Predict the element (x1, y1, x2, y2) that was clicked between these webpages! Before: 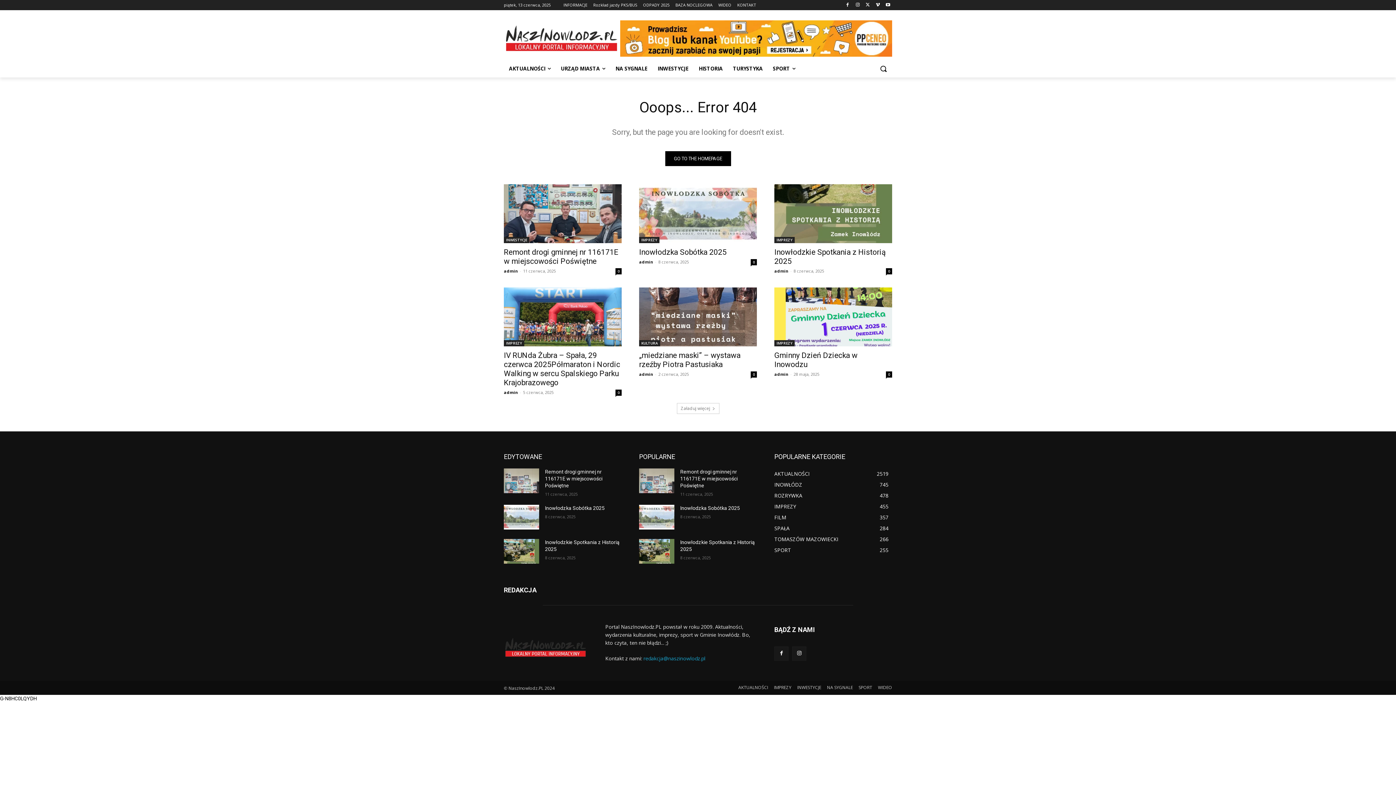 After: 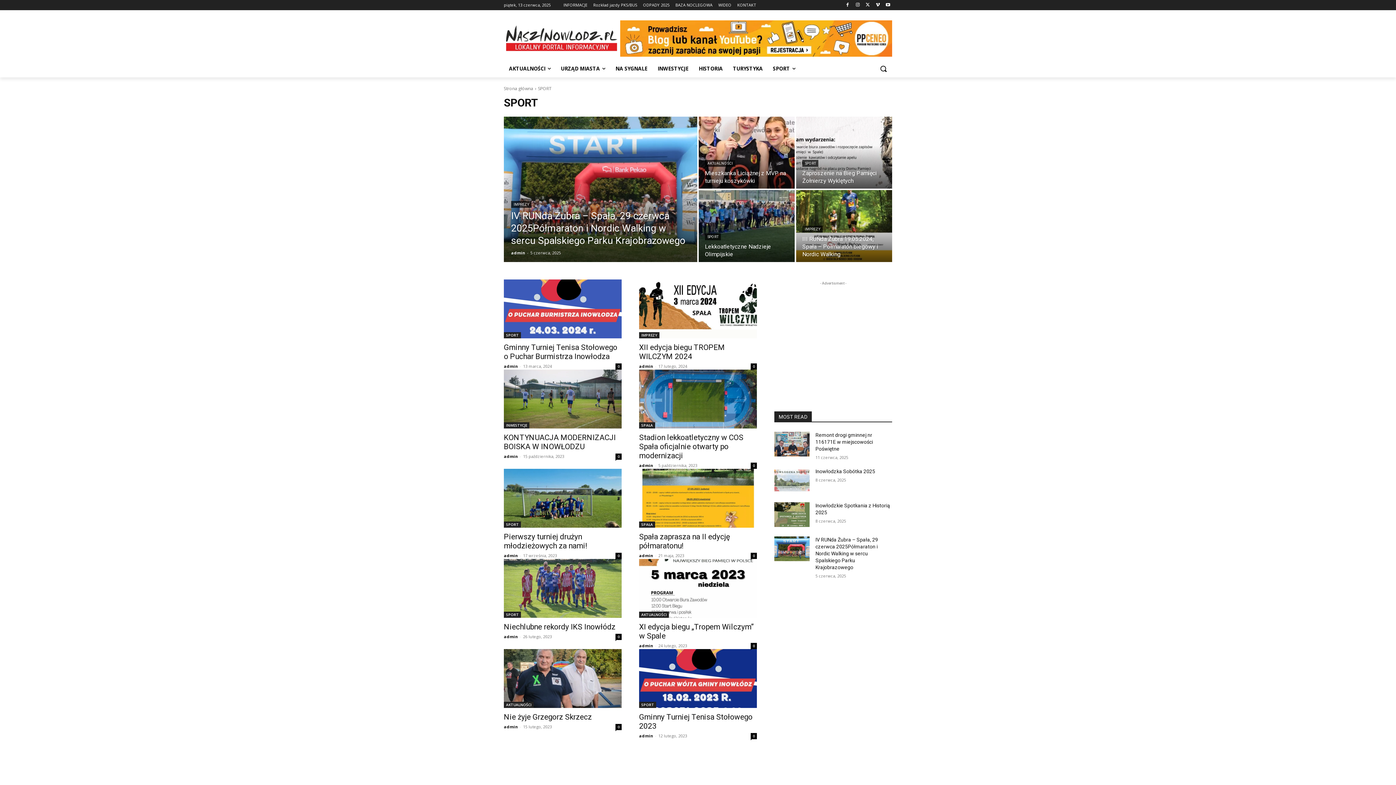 Action: label: SPORT
255 bbox: (774, 546, 791, 553)